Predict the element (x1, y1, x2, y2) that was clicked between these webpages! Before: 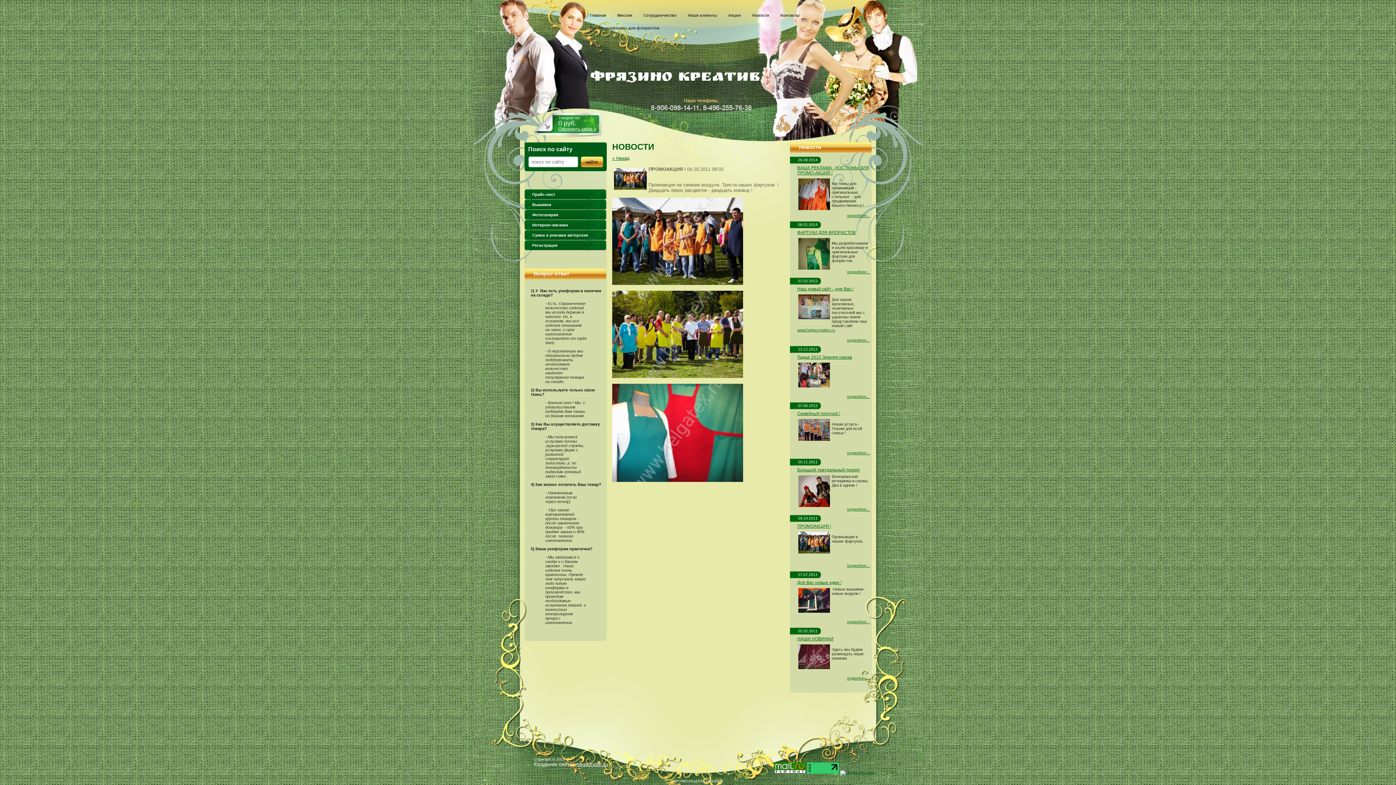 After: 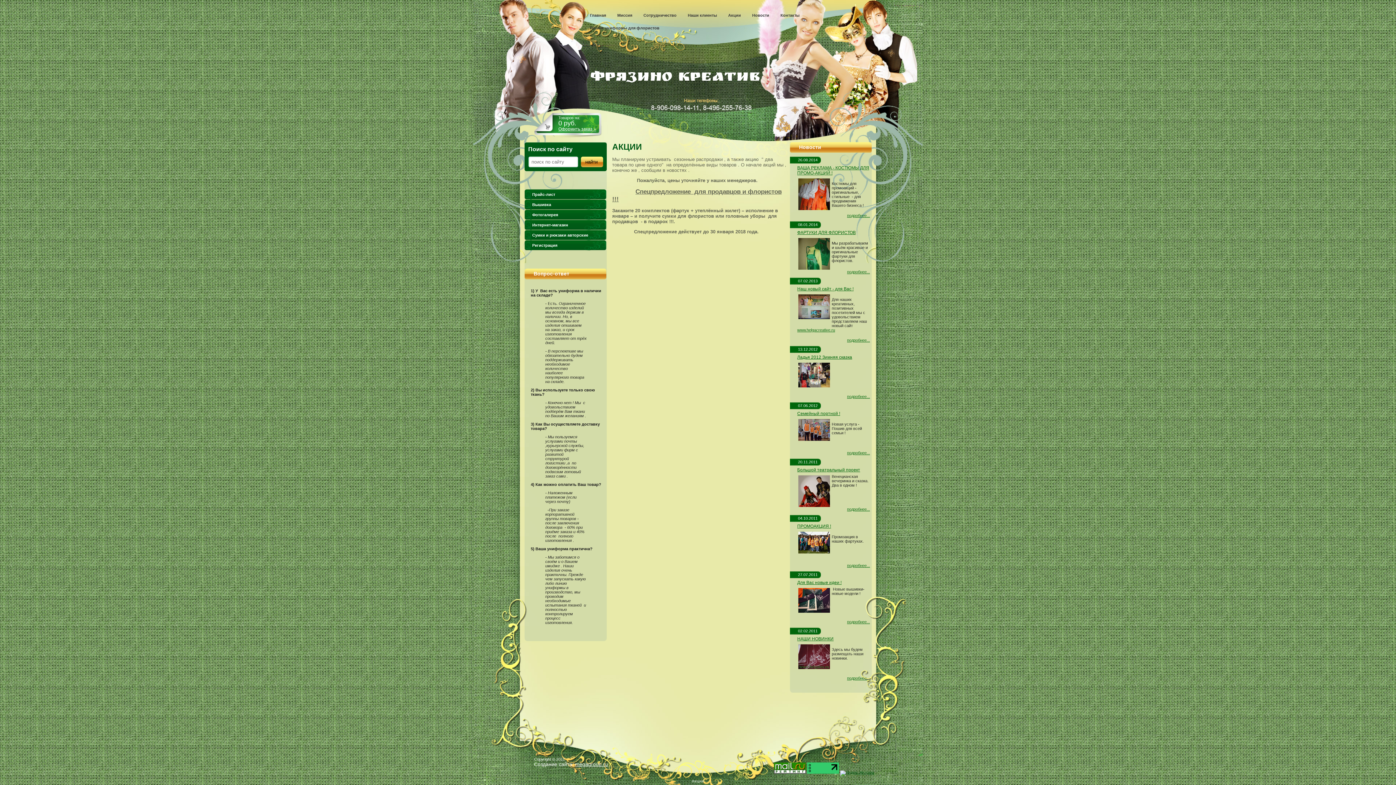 Action: label: Акции bbox: (723, 9, 746, 21)